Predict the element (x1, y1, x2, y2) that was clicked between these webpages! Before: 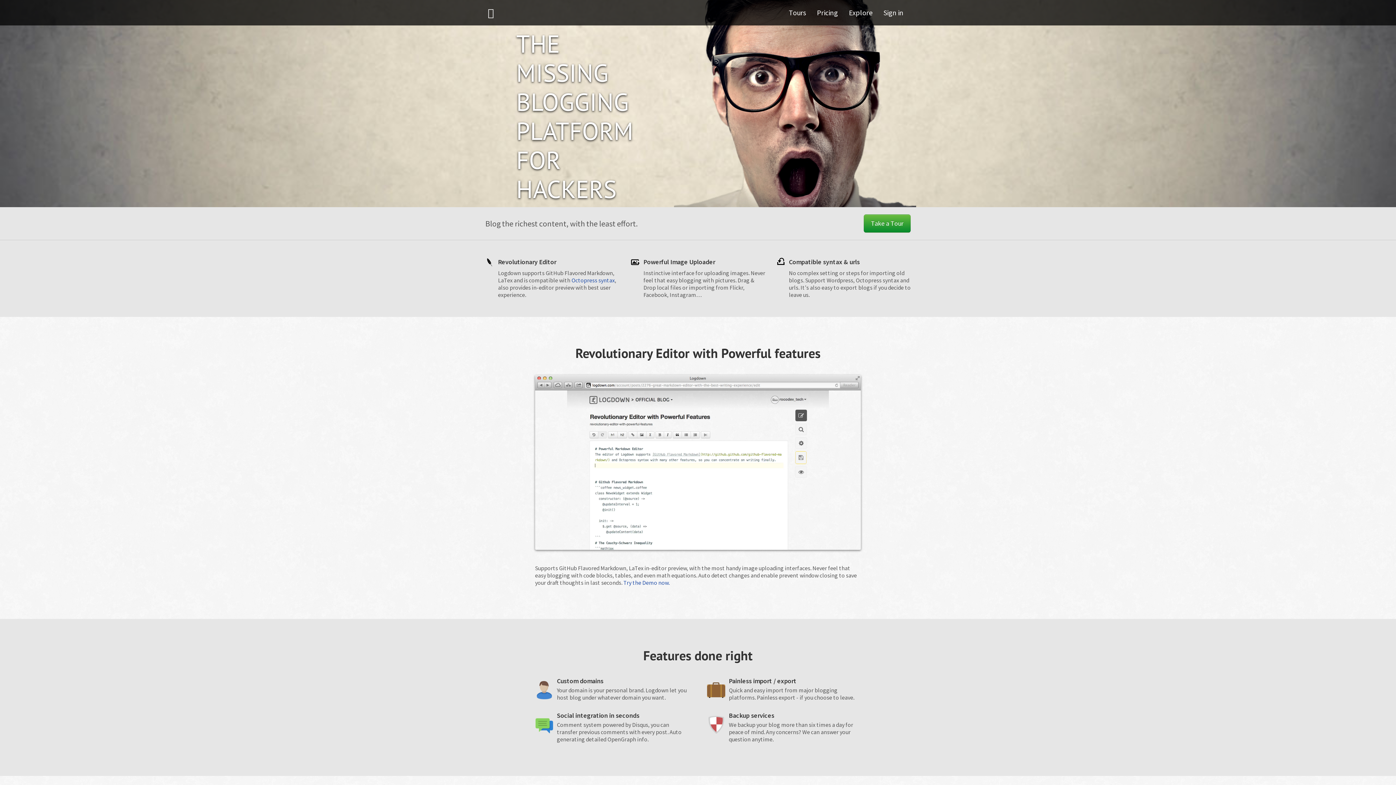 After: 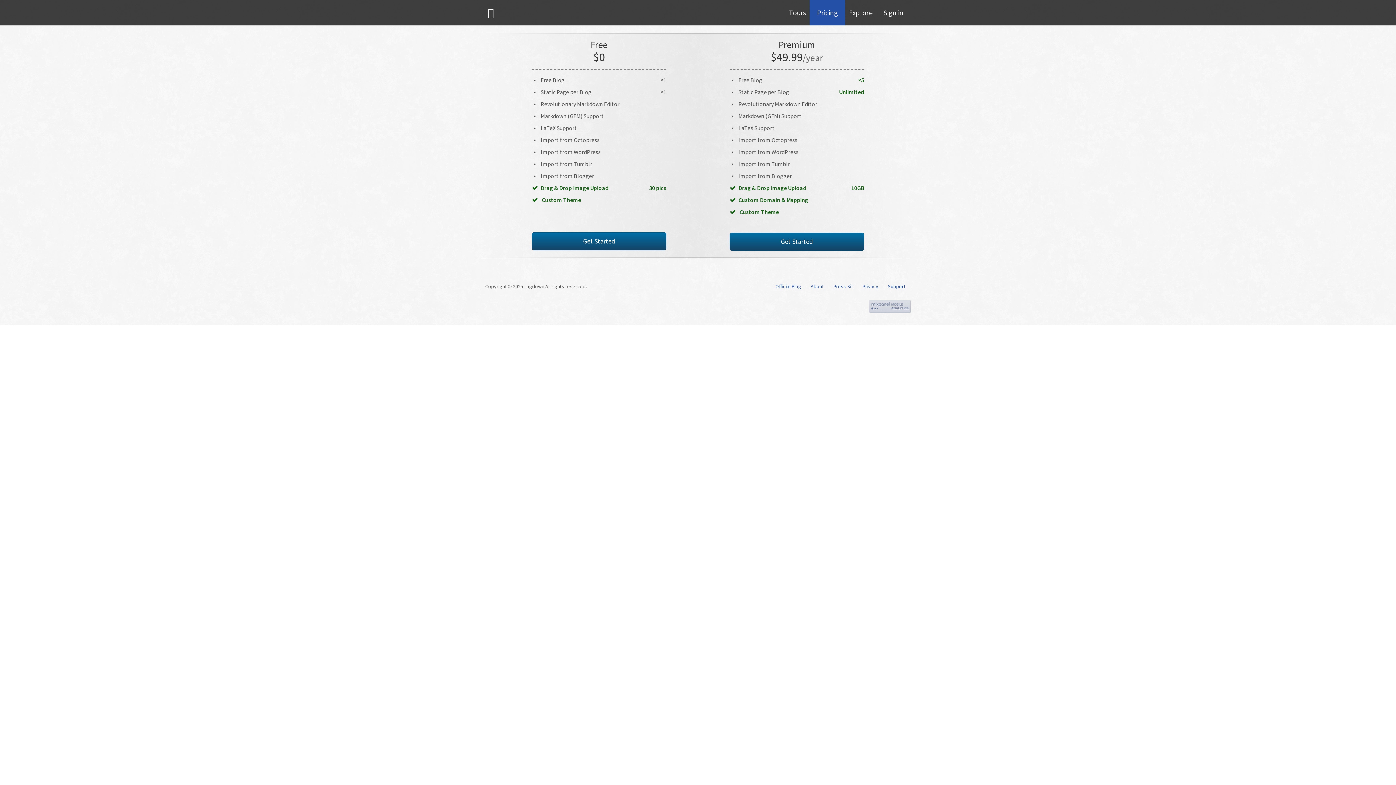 Action: label: Pricing bbox: (809, 0, 845, 25)